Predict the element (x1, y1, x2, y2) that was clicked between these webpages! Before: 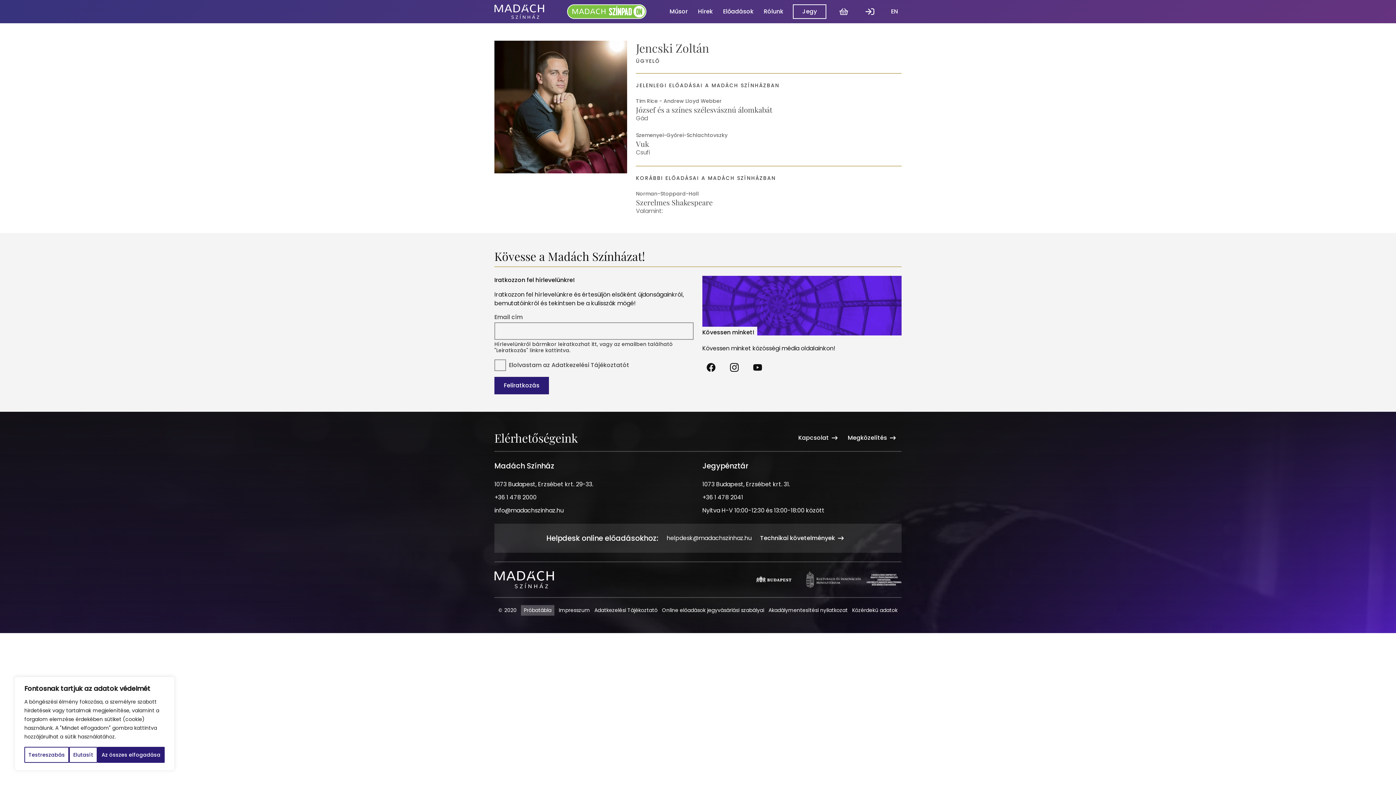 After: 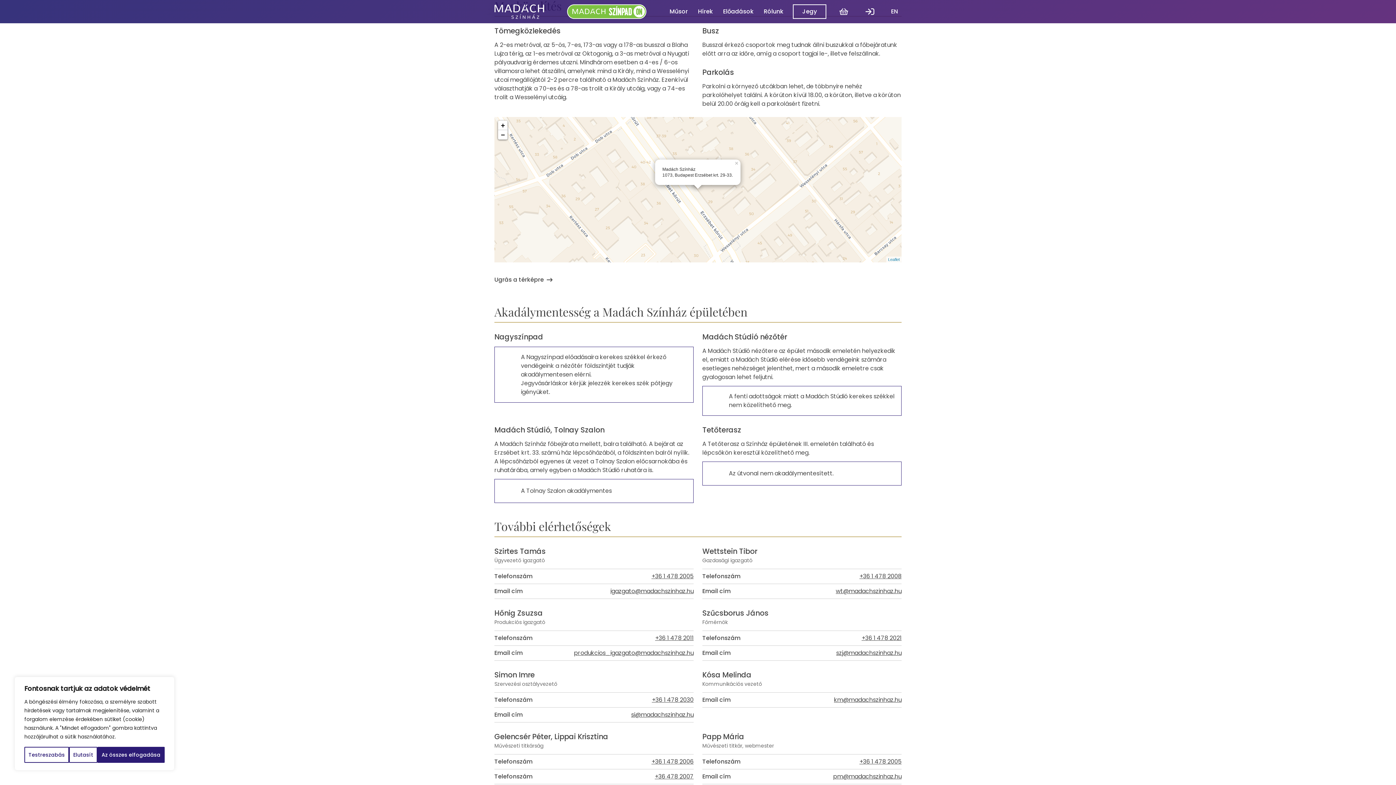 Action: bbox: (848, 429, 901, 446) label: Megközelítés